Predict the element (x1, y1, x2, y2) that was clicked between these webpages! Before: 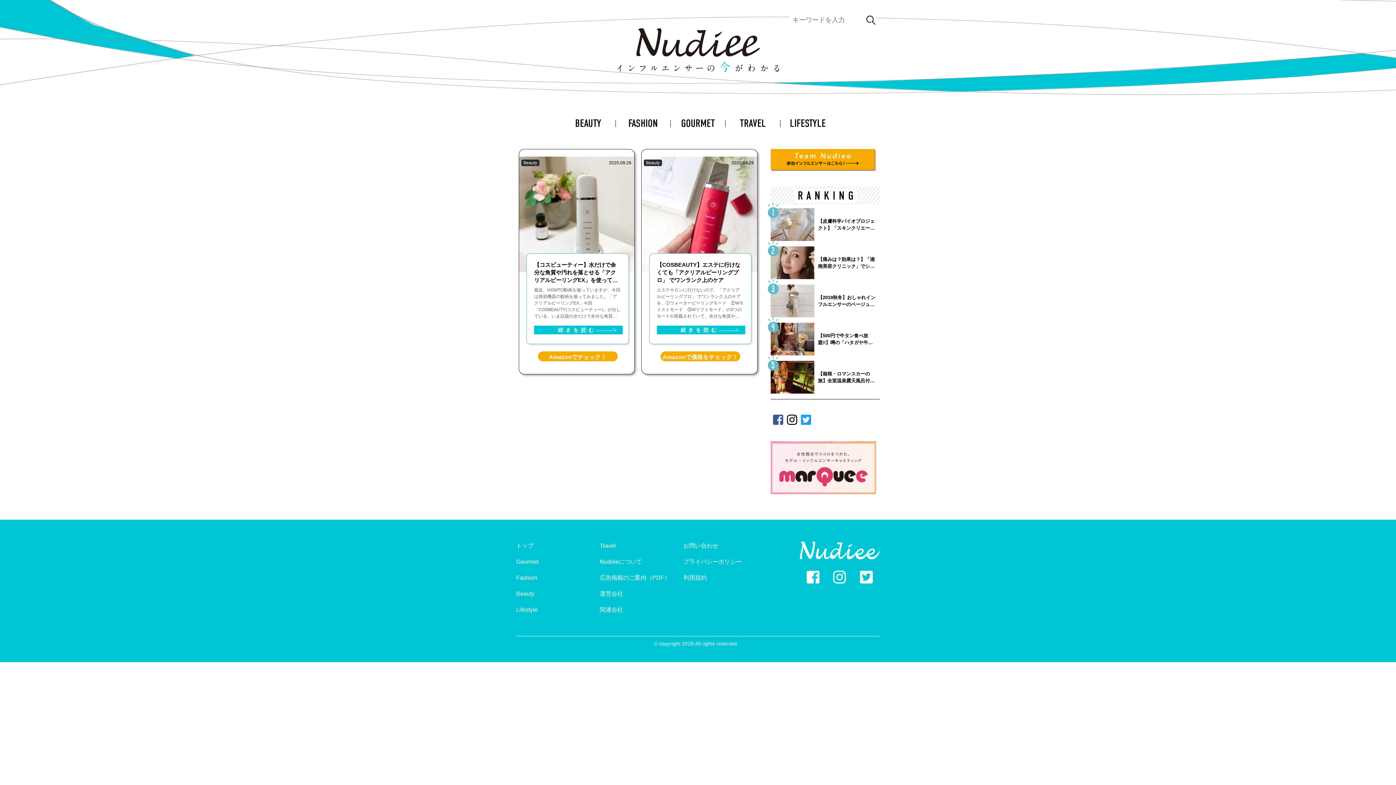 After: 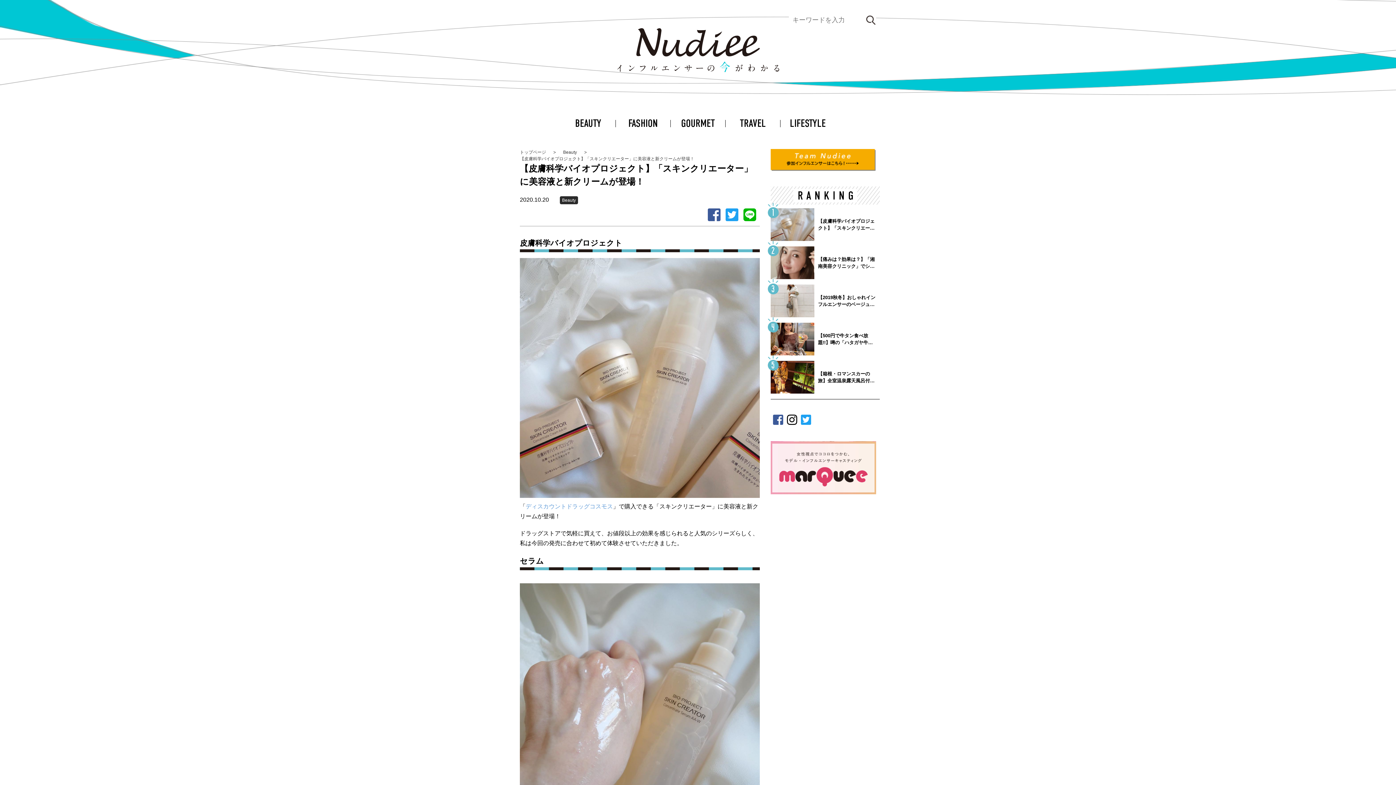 Action: bbox: (814, 208, 880, 241) label: 【皮膚科学バイオプロジェクト】「スキンクリエーター」に美容液と新クリームが登場！